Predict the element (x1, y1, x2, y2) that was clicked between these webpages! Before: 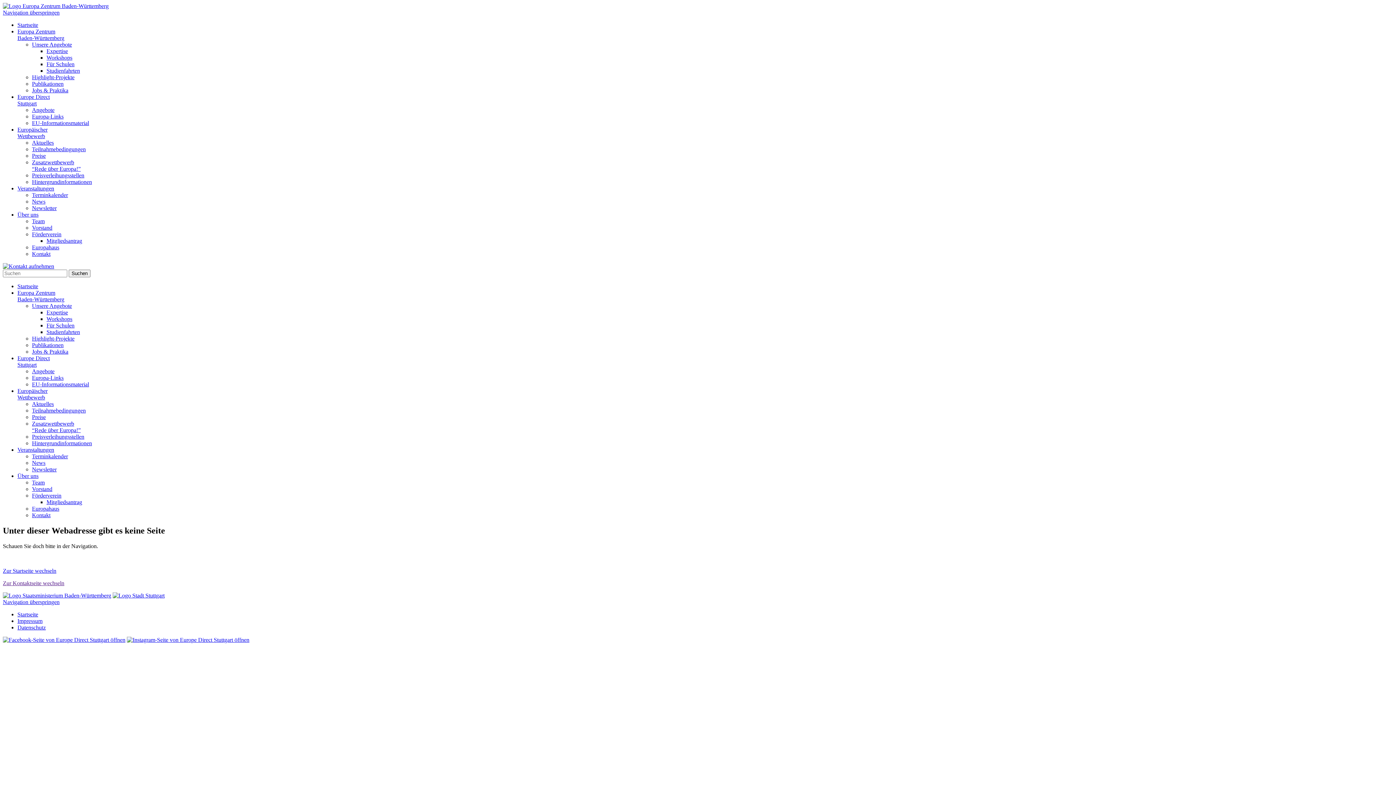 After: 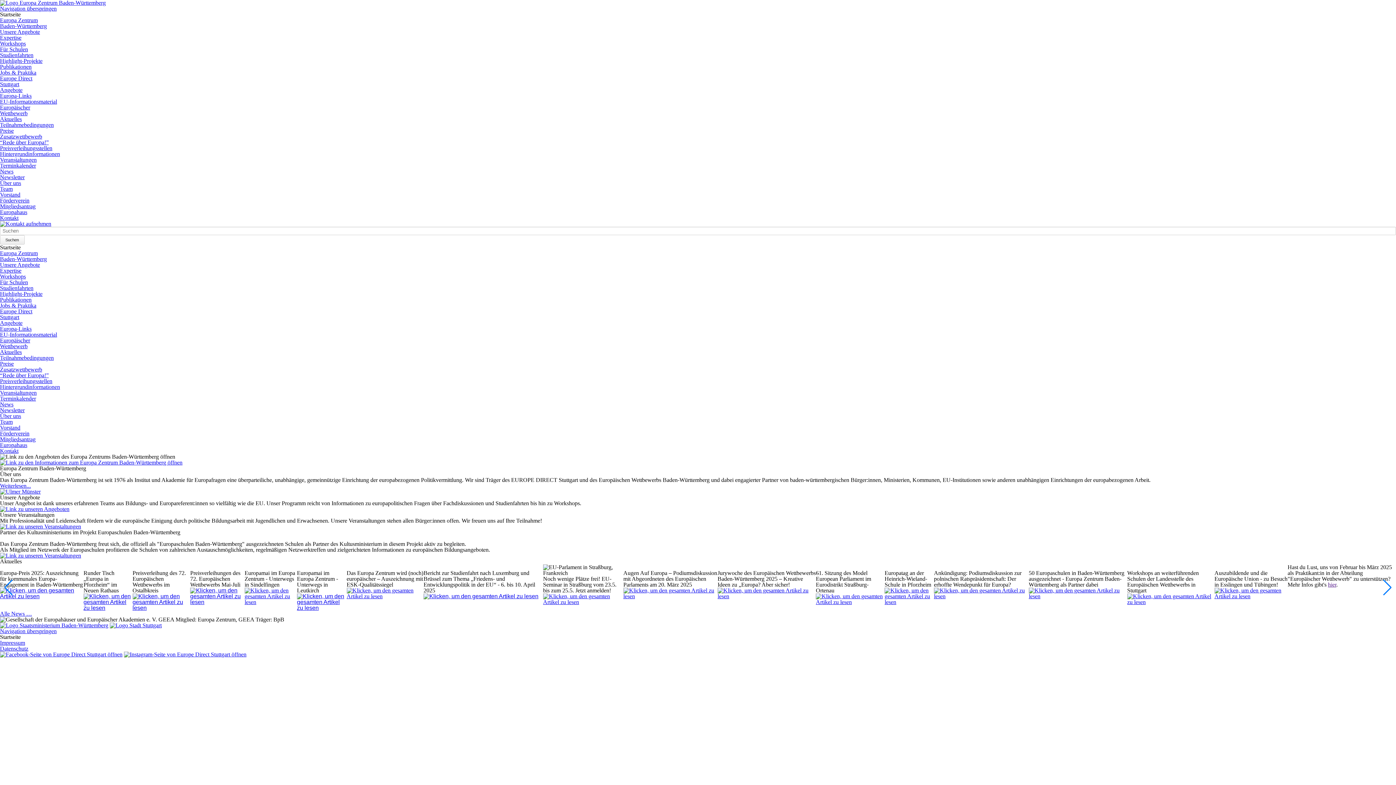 Action: label: Startseite bbox: (17, 283, 38, 289)